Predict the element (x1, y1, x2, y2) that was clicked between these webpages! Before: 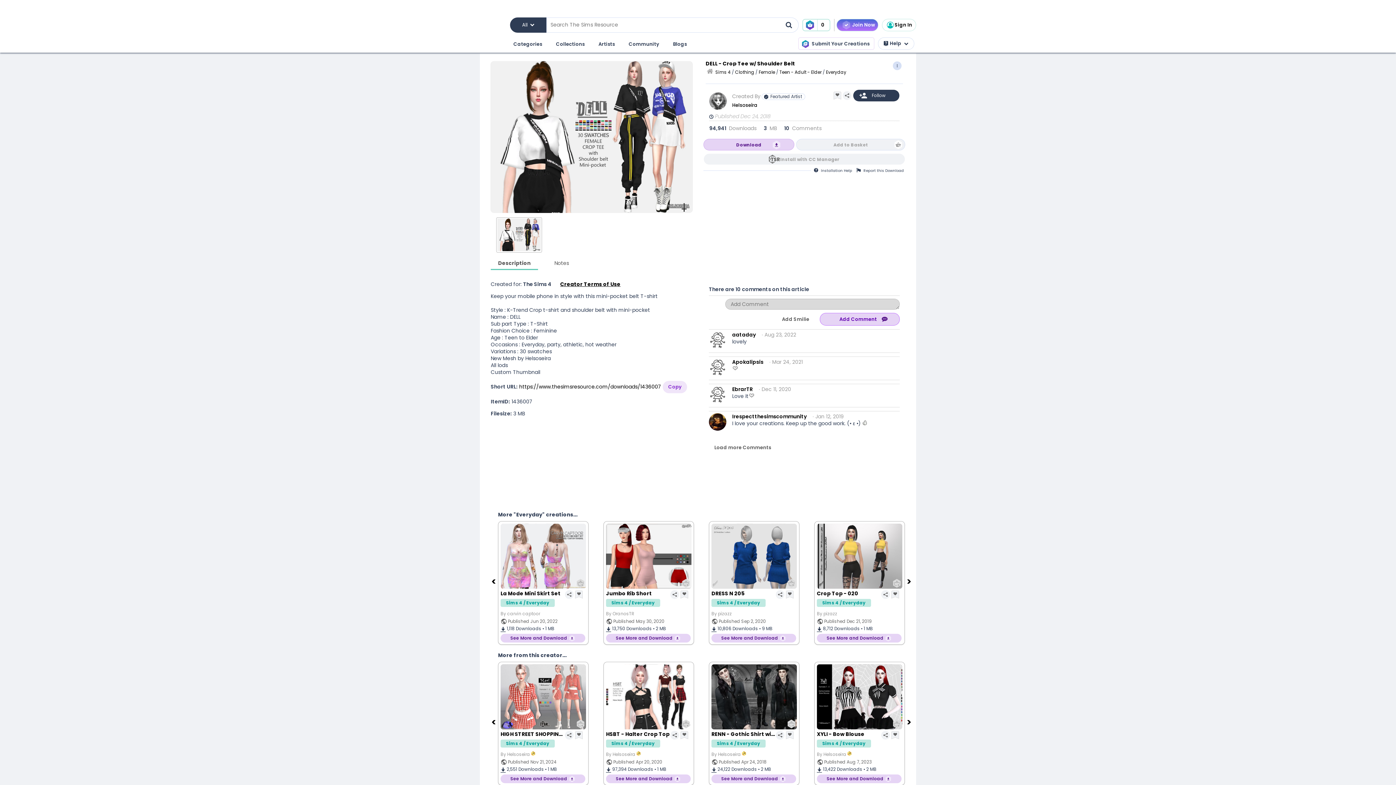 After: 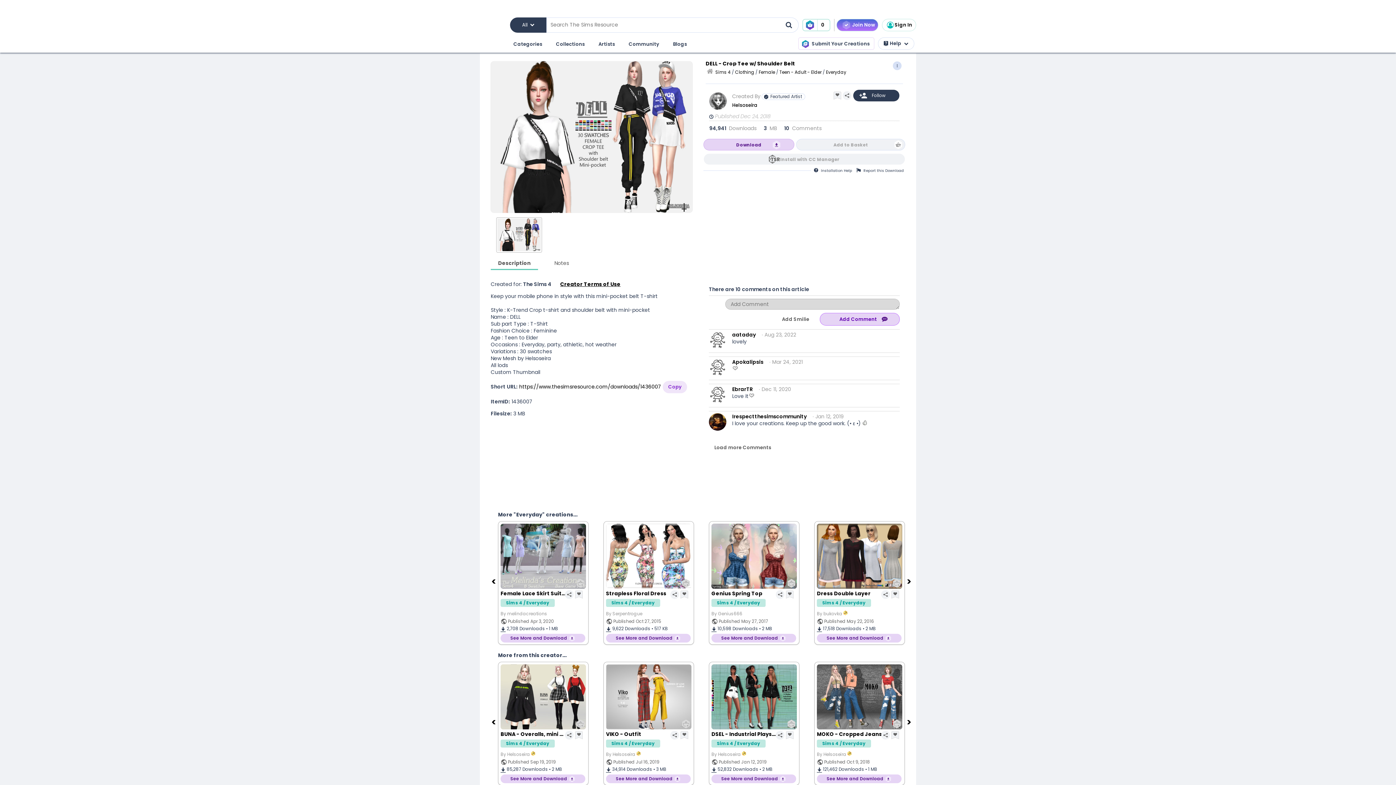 Action: bbox: (0, 0, 1396, 14)